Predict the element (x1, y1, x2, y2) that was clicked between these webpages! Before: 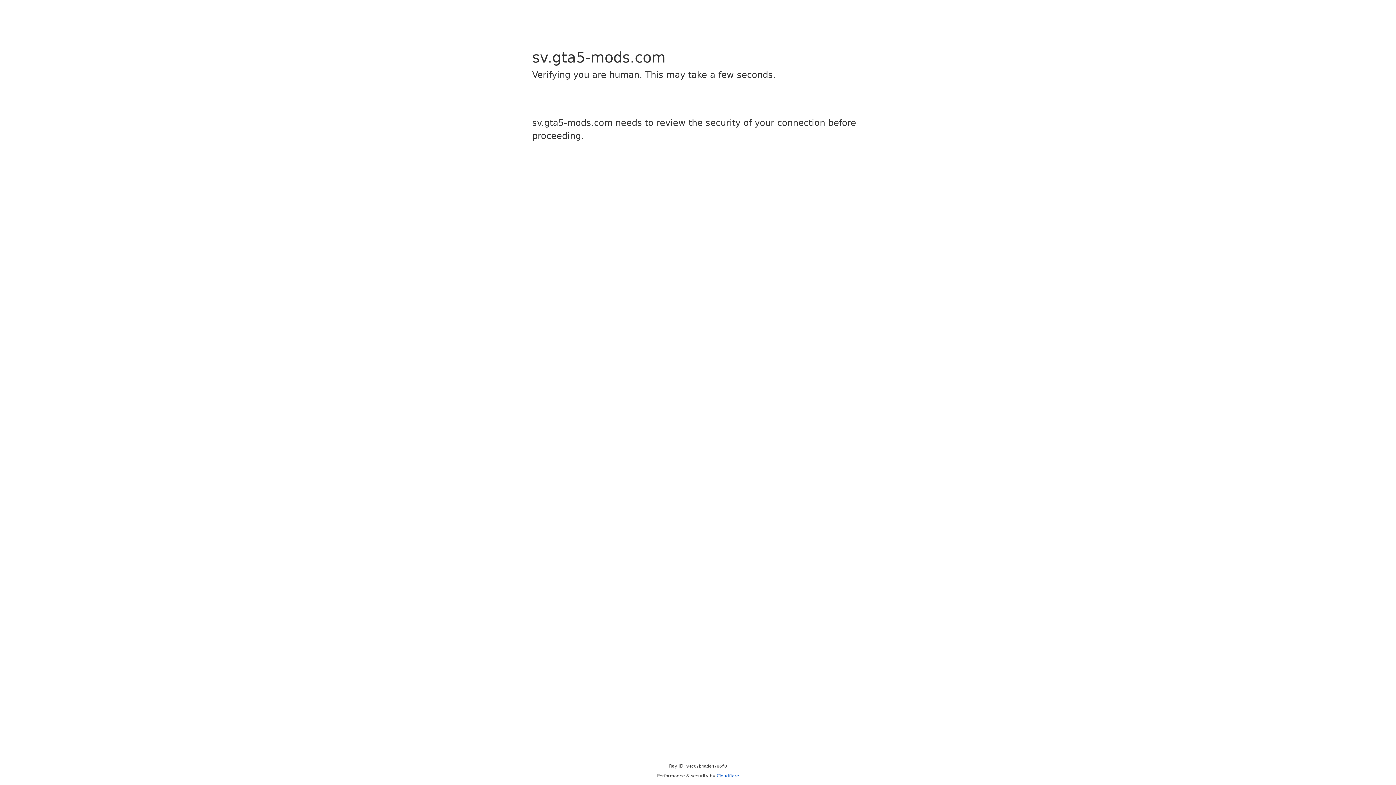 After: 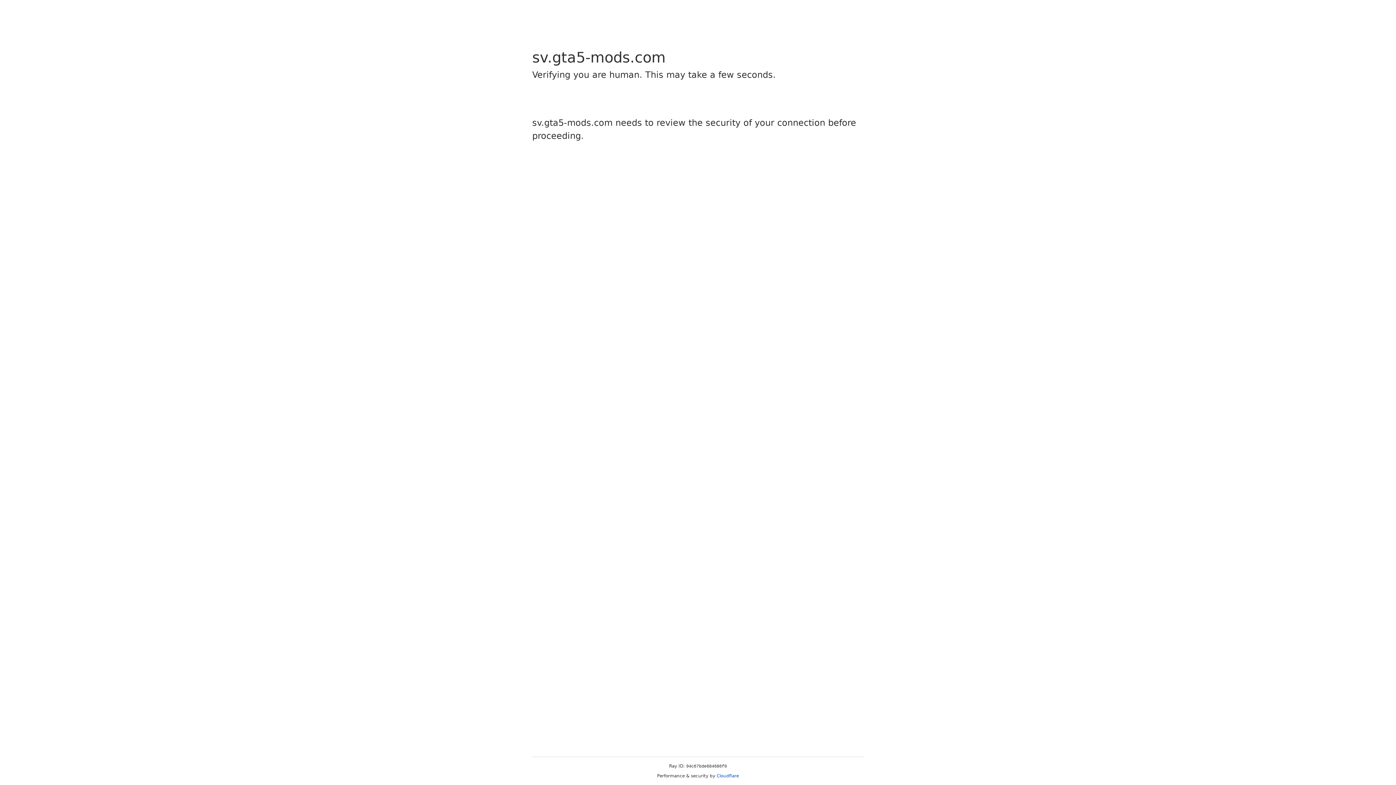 Action: label: Cloudflare bbox: (716, 773, 739, 778)